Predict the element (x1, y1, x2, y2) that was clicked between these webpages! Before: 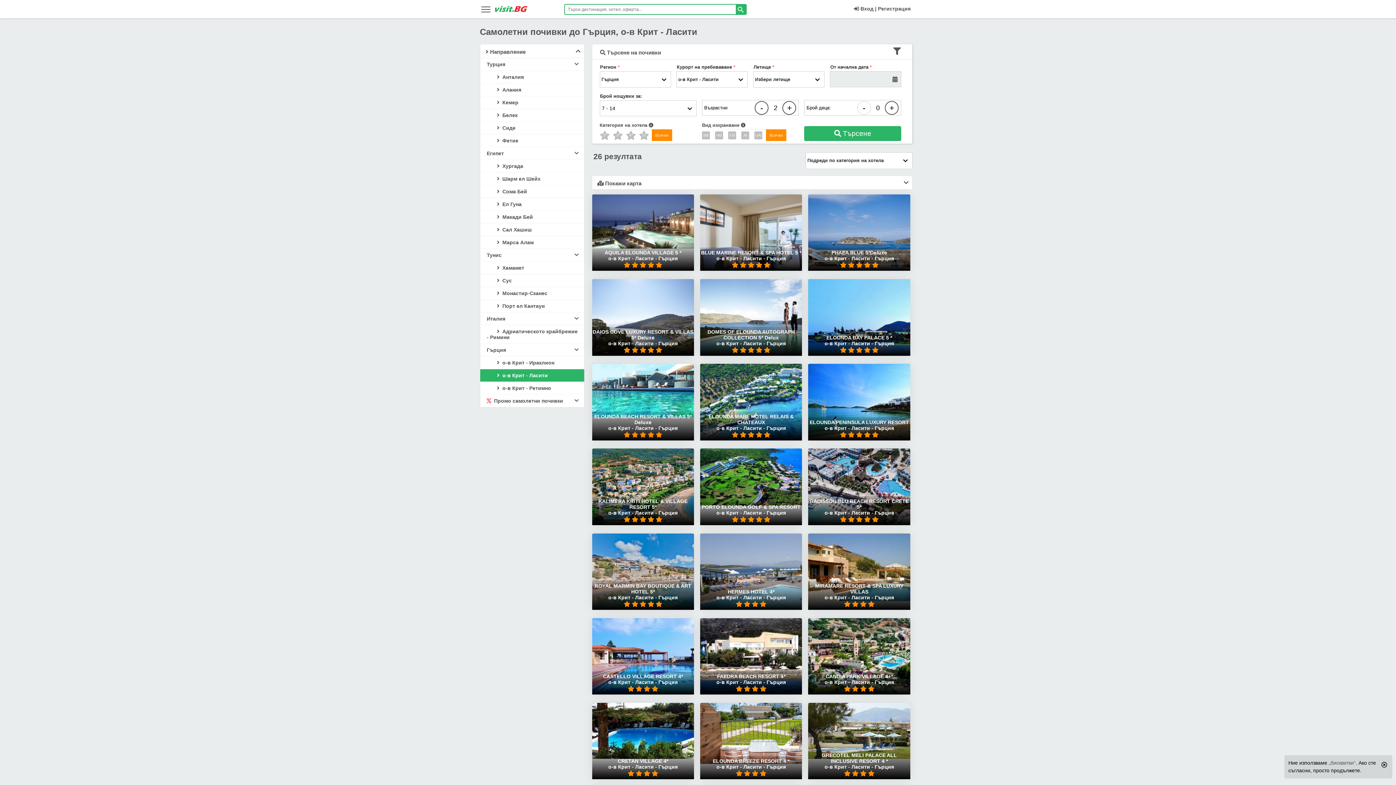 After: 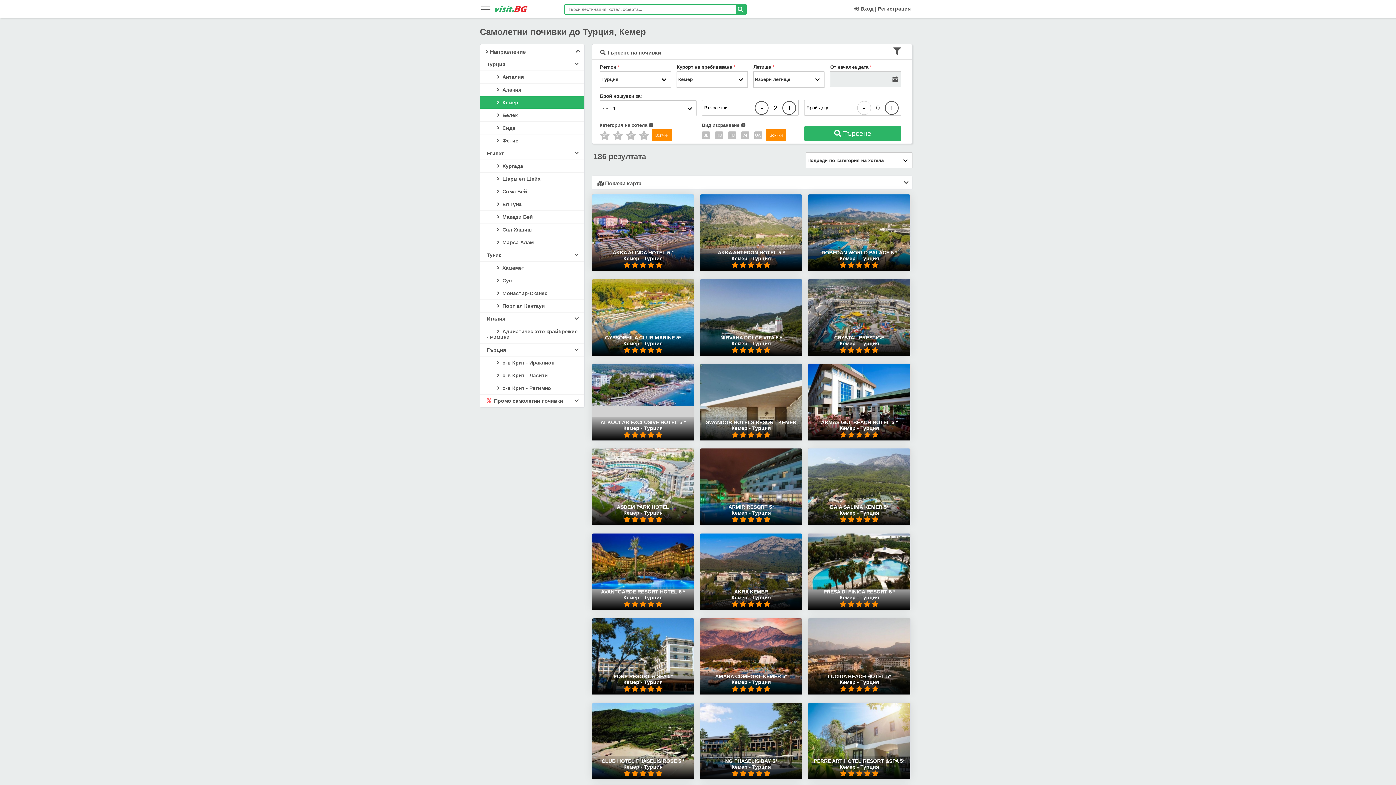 Action: label:         Кемер bbox: (480, 96, 584, 109)